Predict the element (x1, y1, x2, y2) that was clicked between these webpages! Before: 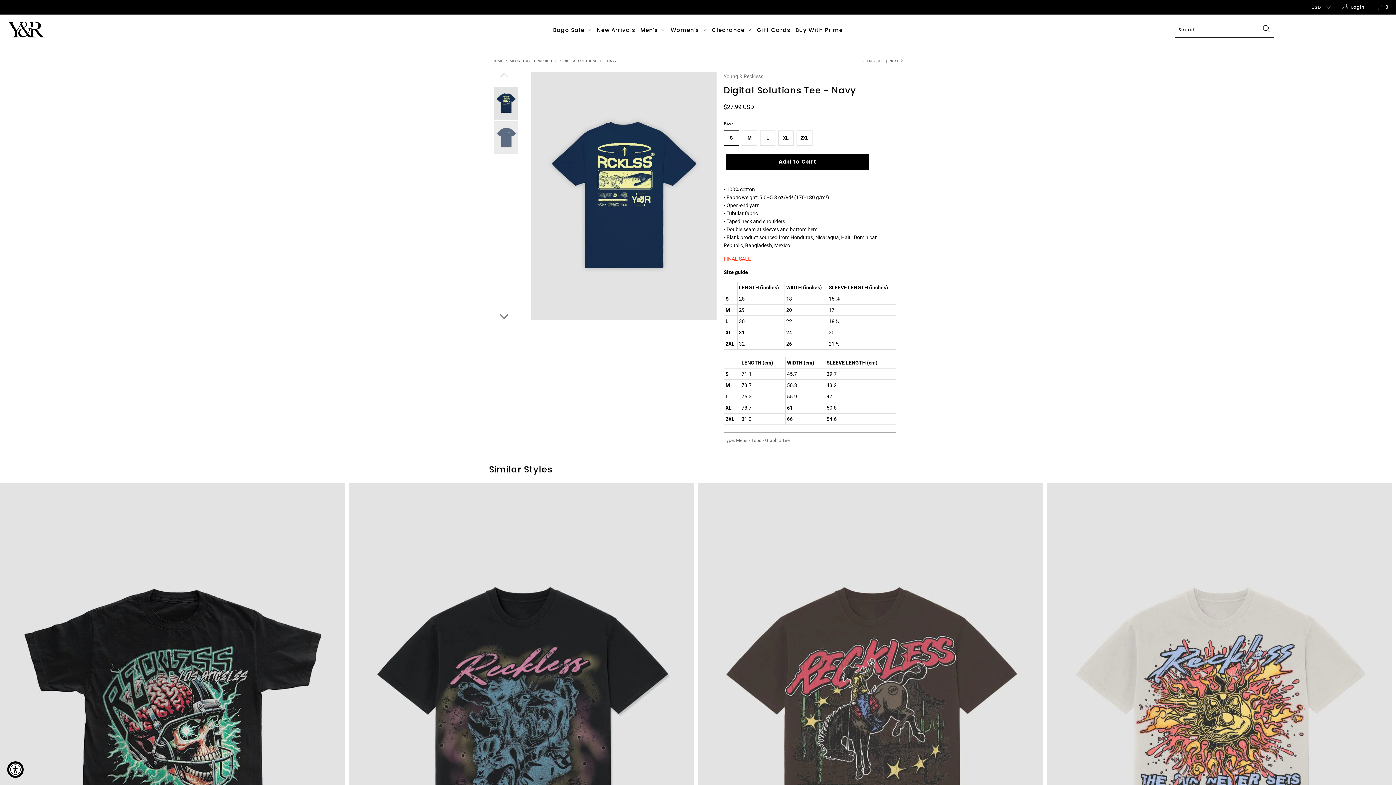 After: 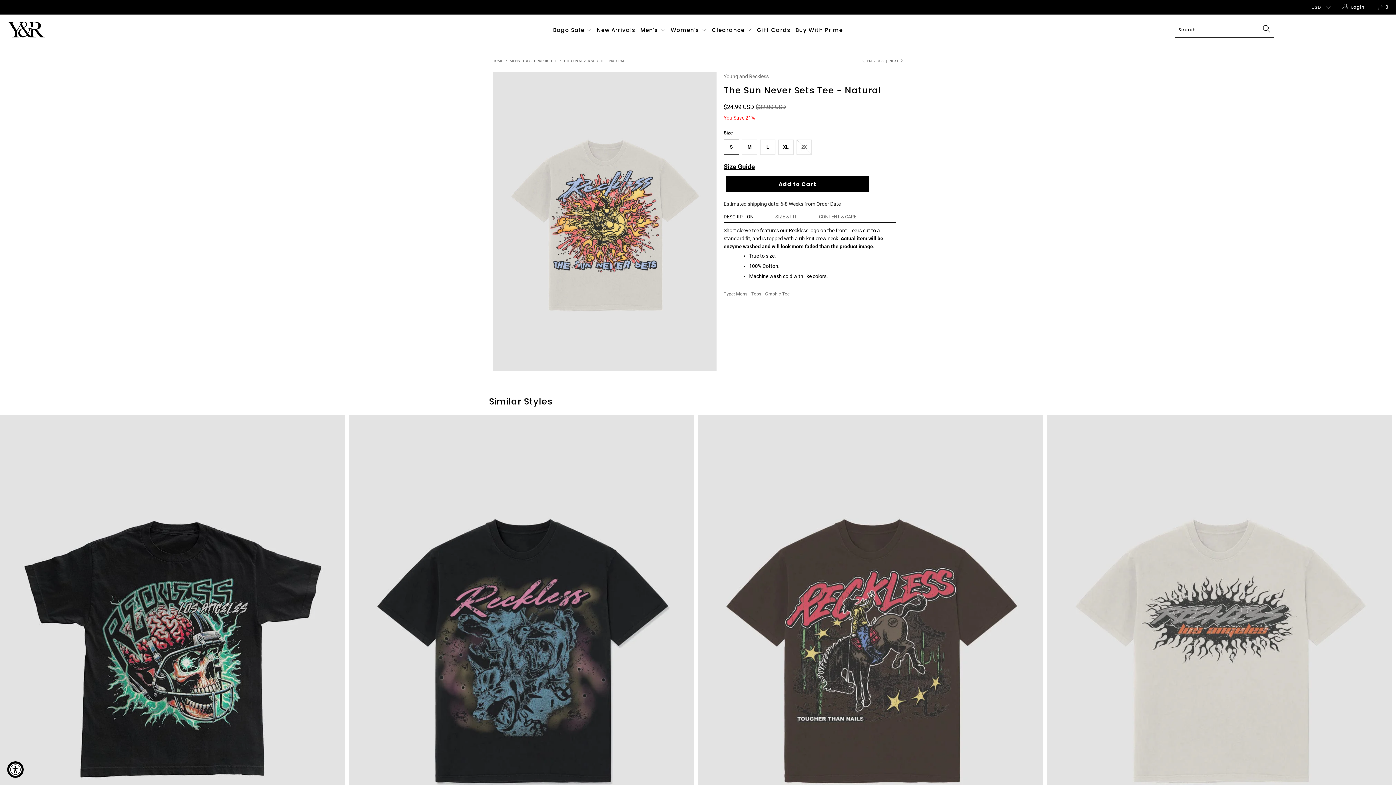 Action: label: The Sun Never Sets Tee - Natural bbox: (1047, 483, 1392, 943)